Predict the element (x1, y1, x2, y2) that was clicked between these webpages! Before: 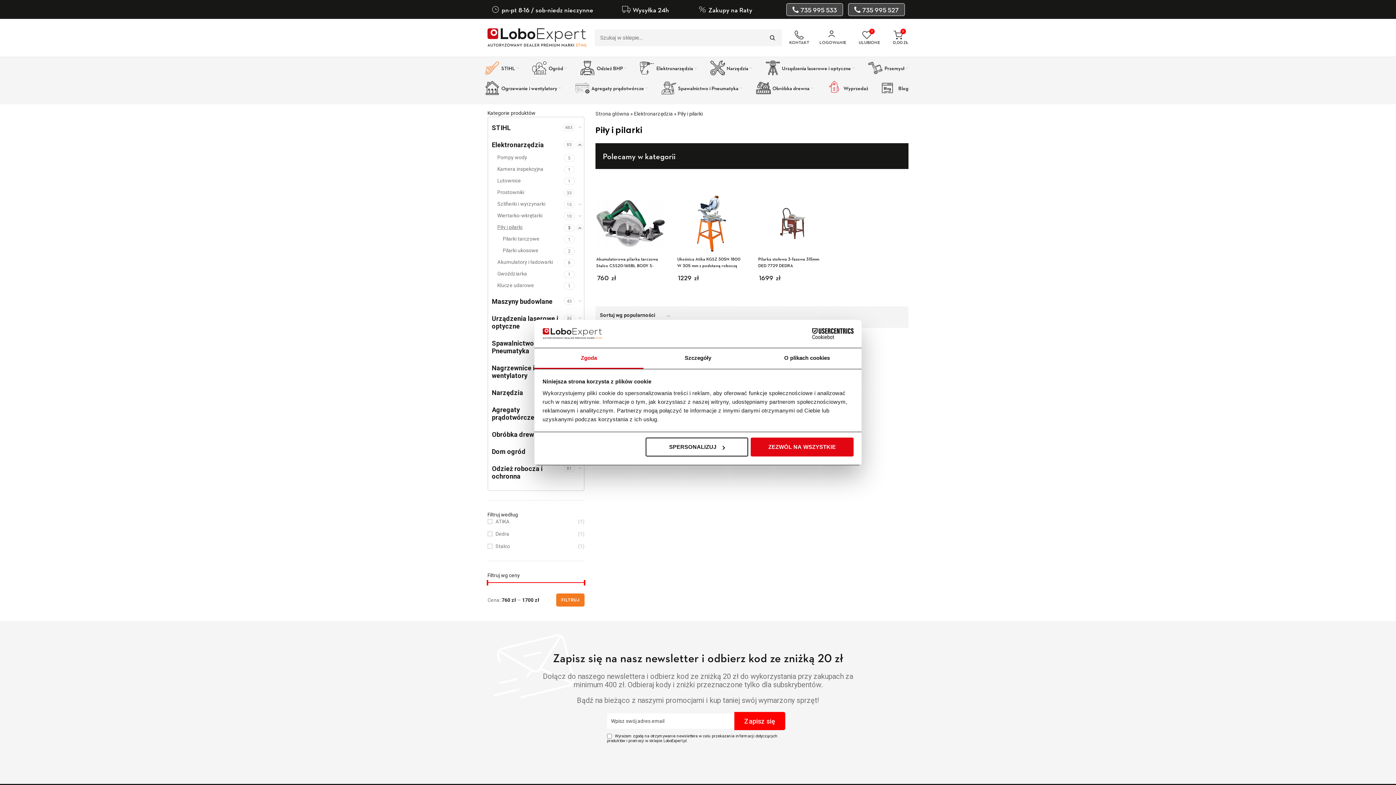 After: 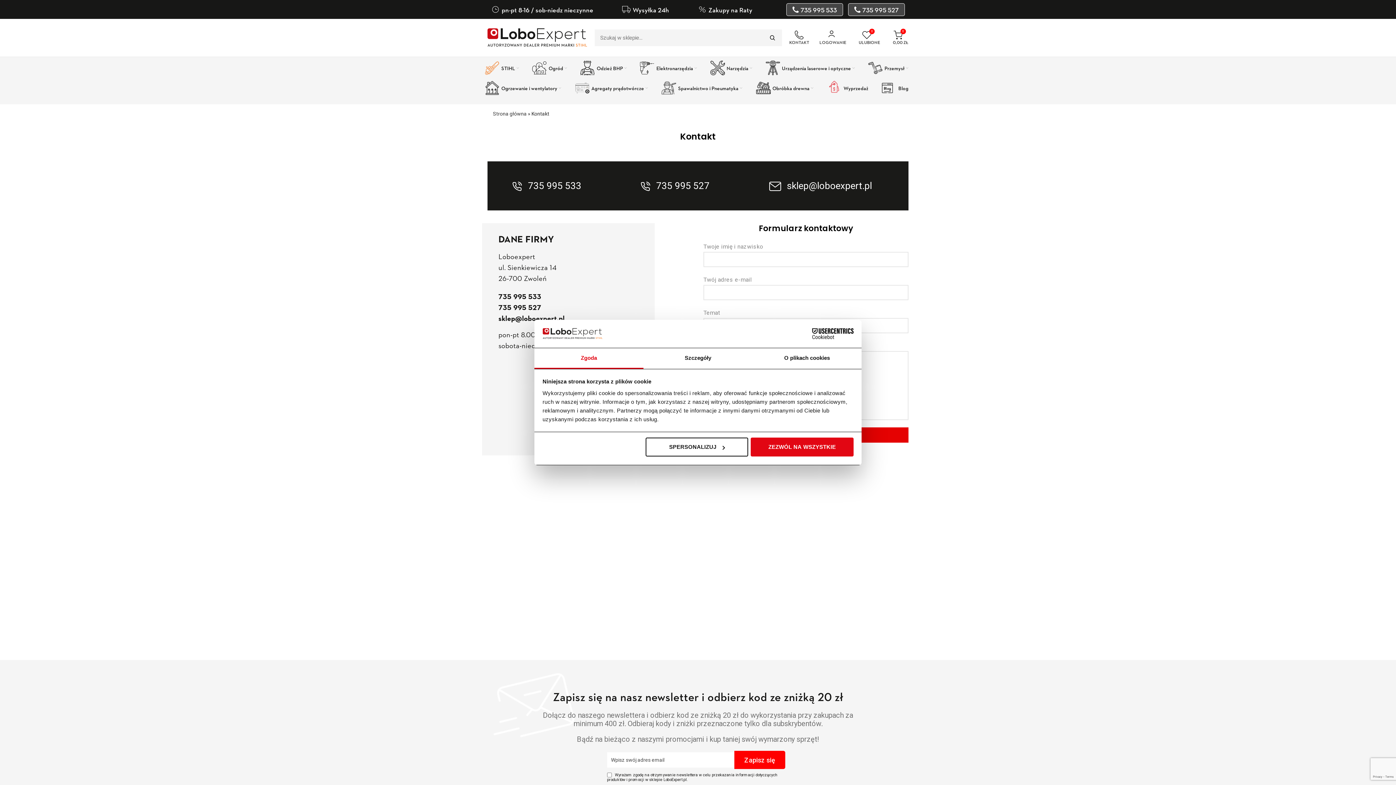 Action: bbox: (789, 30, 809, 45) label: KONTAKT